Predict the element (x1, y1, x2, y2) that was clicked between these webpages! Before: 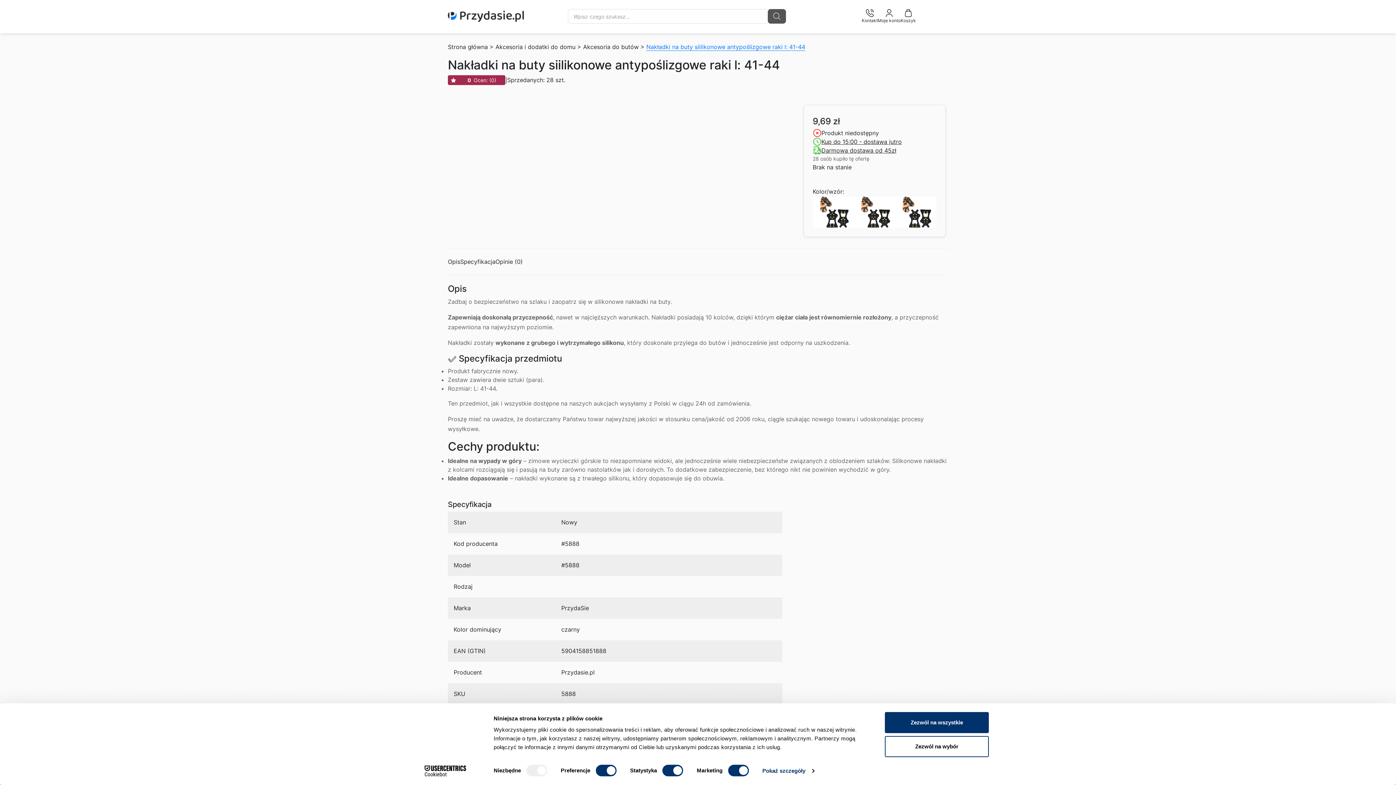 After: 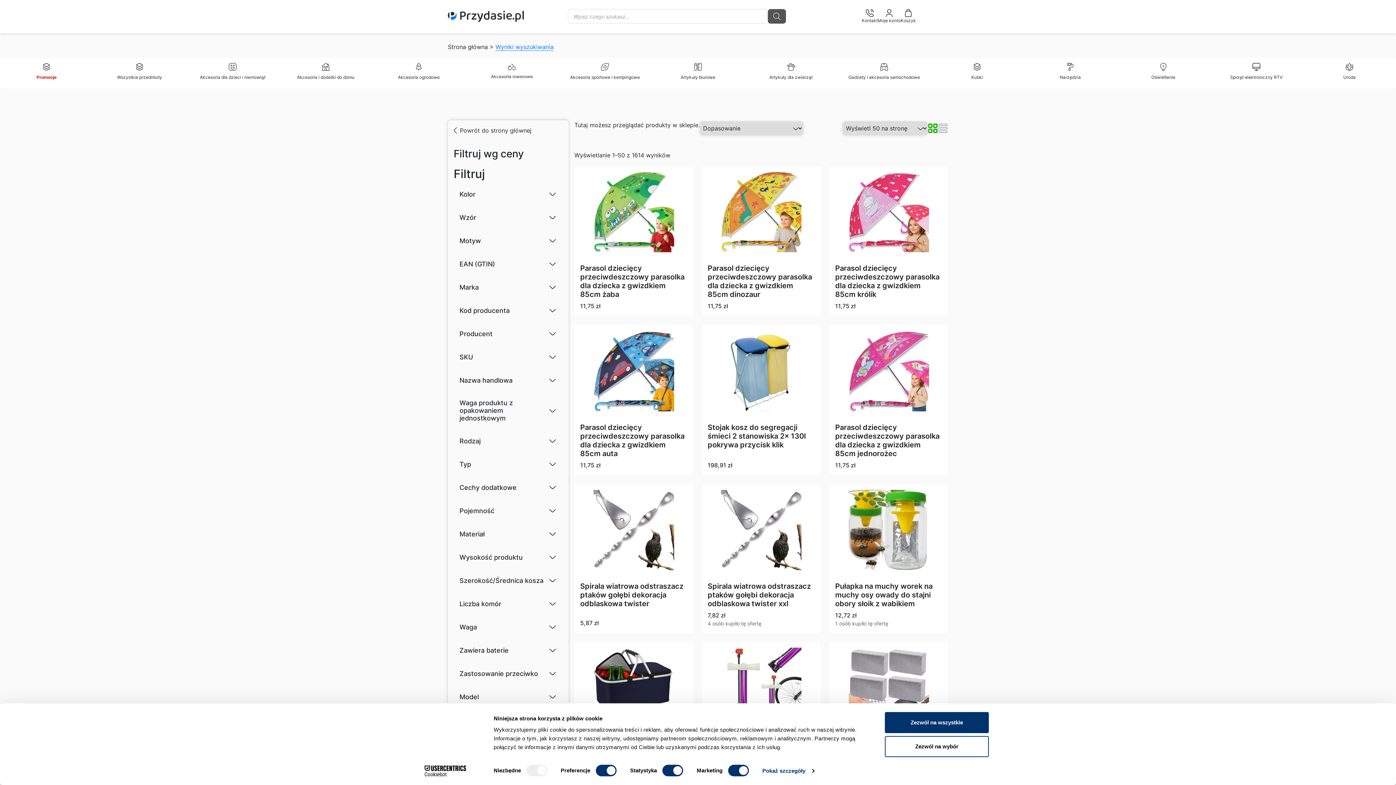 Action: label: Szukaj bbox: (767, 9, 786, 23)